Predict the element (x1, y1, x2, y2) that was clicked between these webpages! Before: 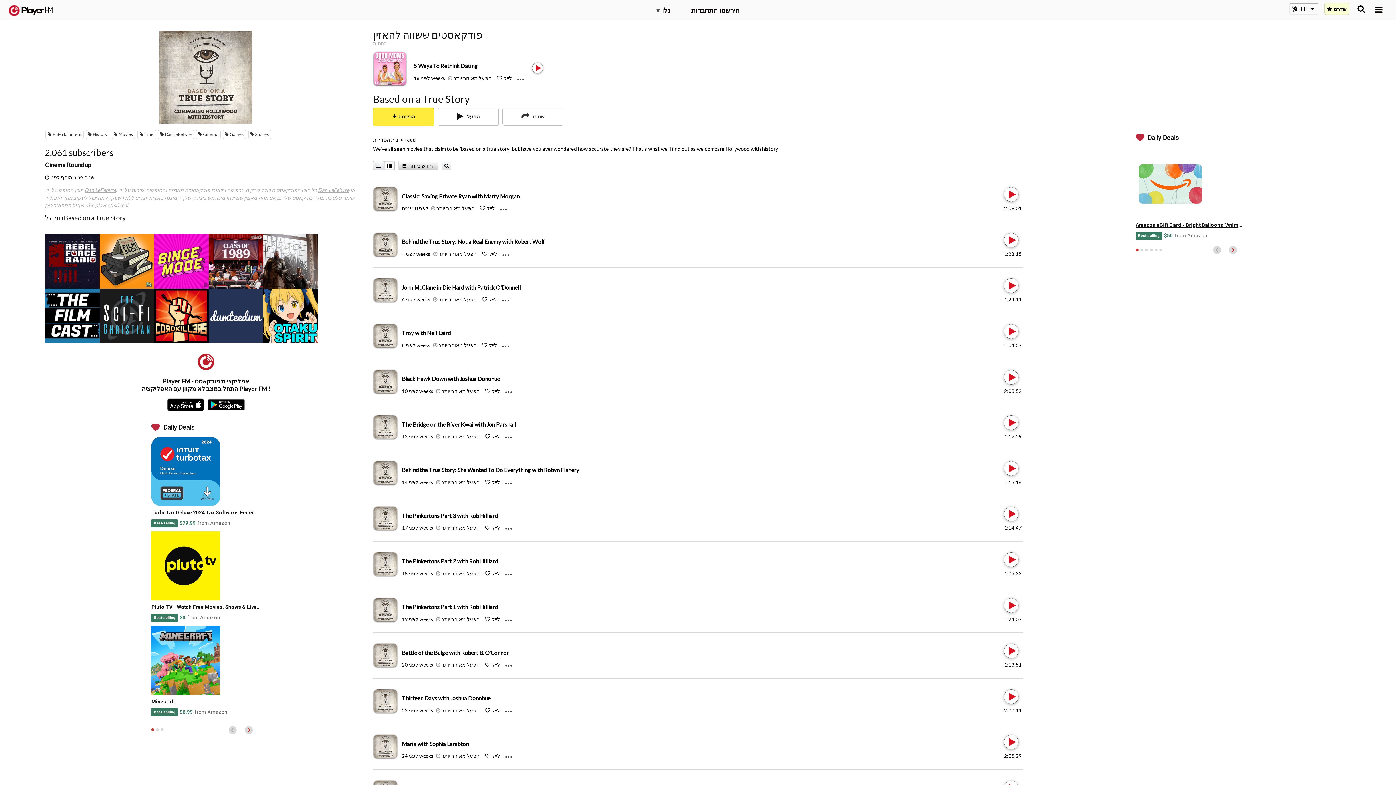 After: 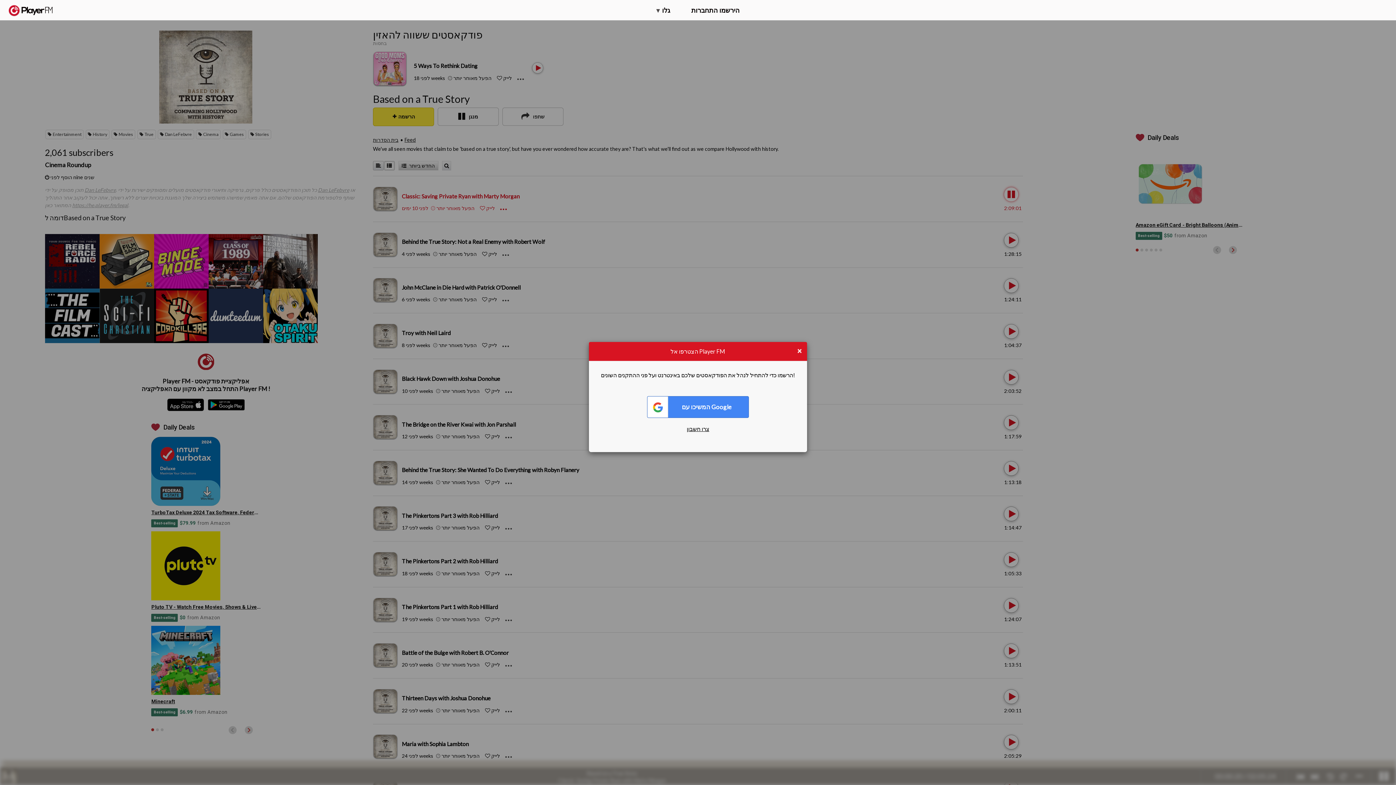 Action: bbox: (1004, 187, 1017, 201) label: Play